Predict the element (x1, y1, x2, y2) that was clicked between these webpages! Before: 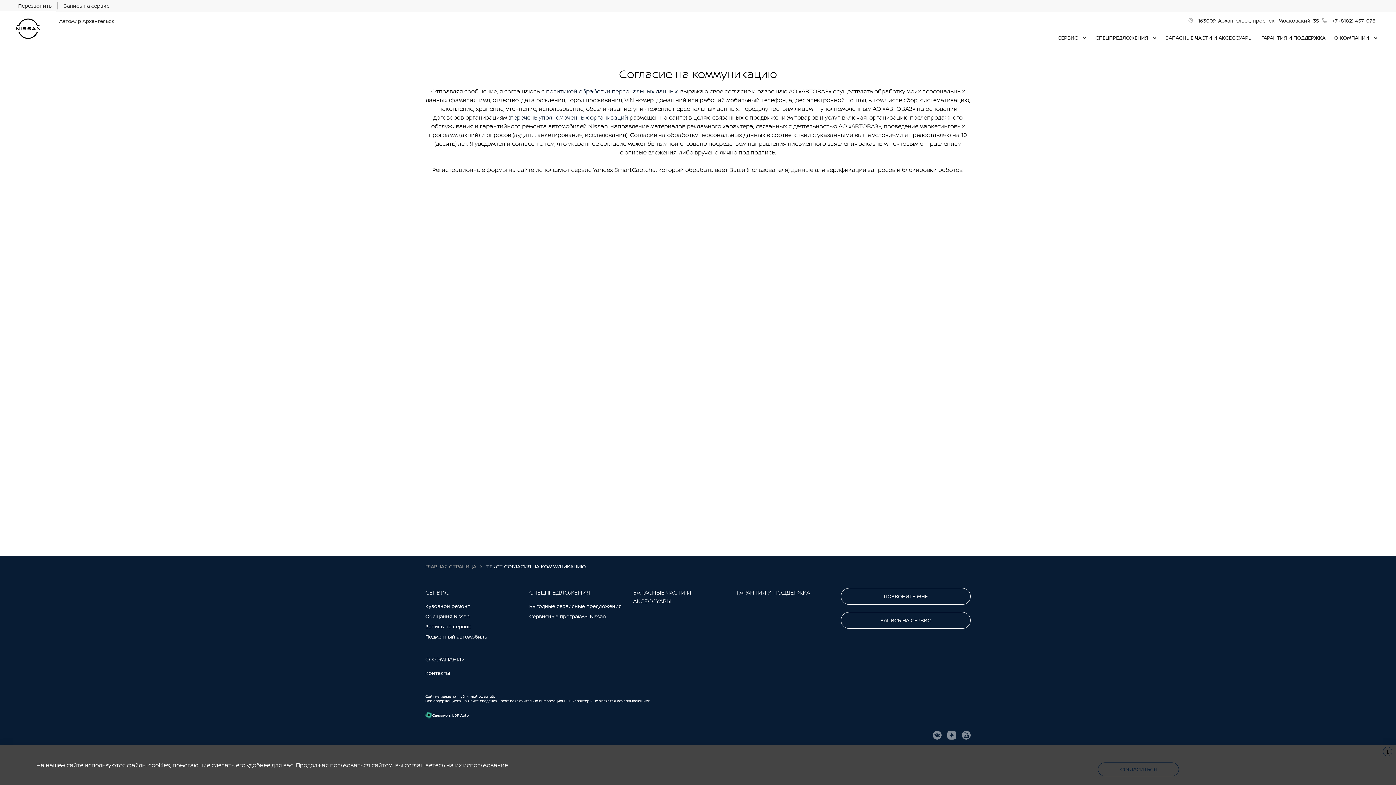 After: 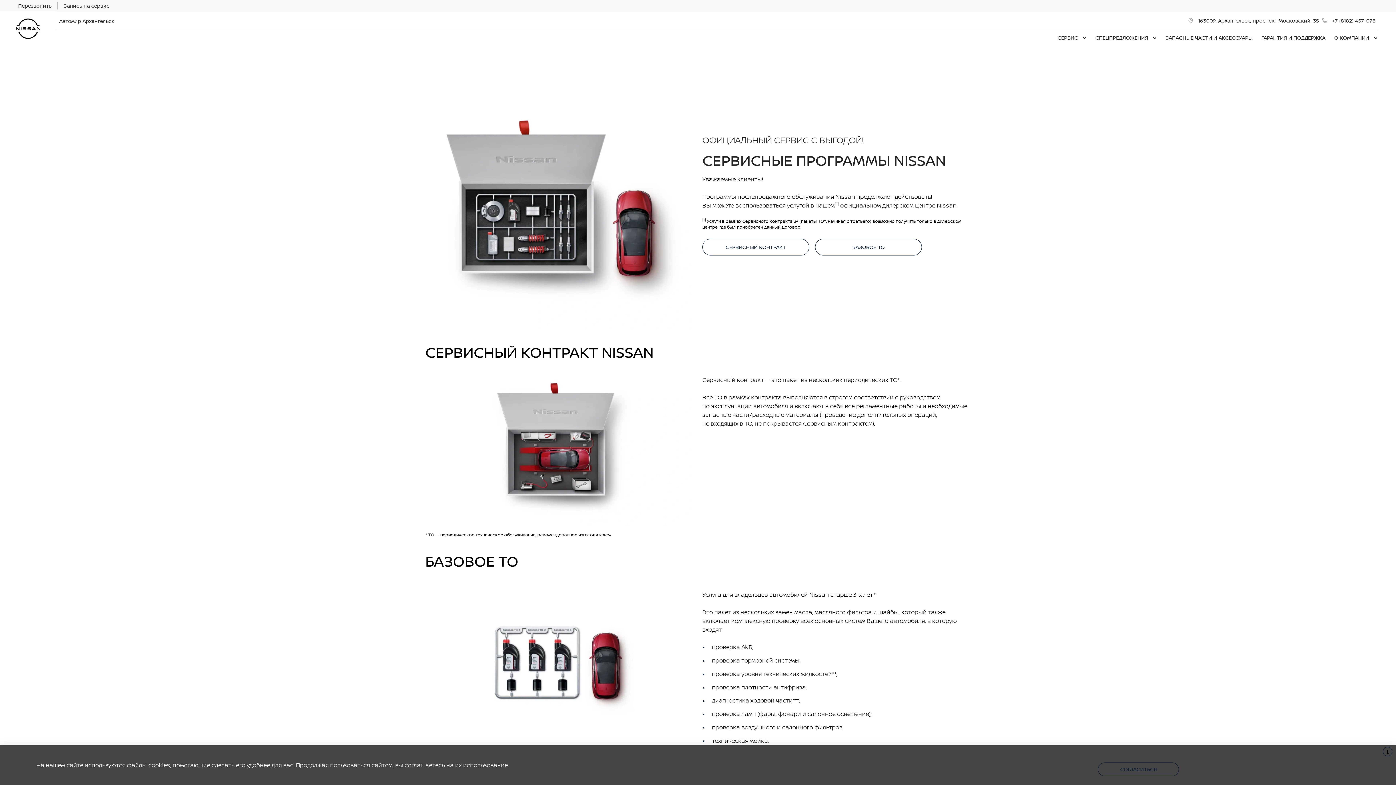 Action: label: Сервисные программы Nissan bbox: (529, 613, 624, 620)